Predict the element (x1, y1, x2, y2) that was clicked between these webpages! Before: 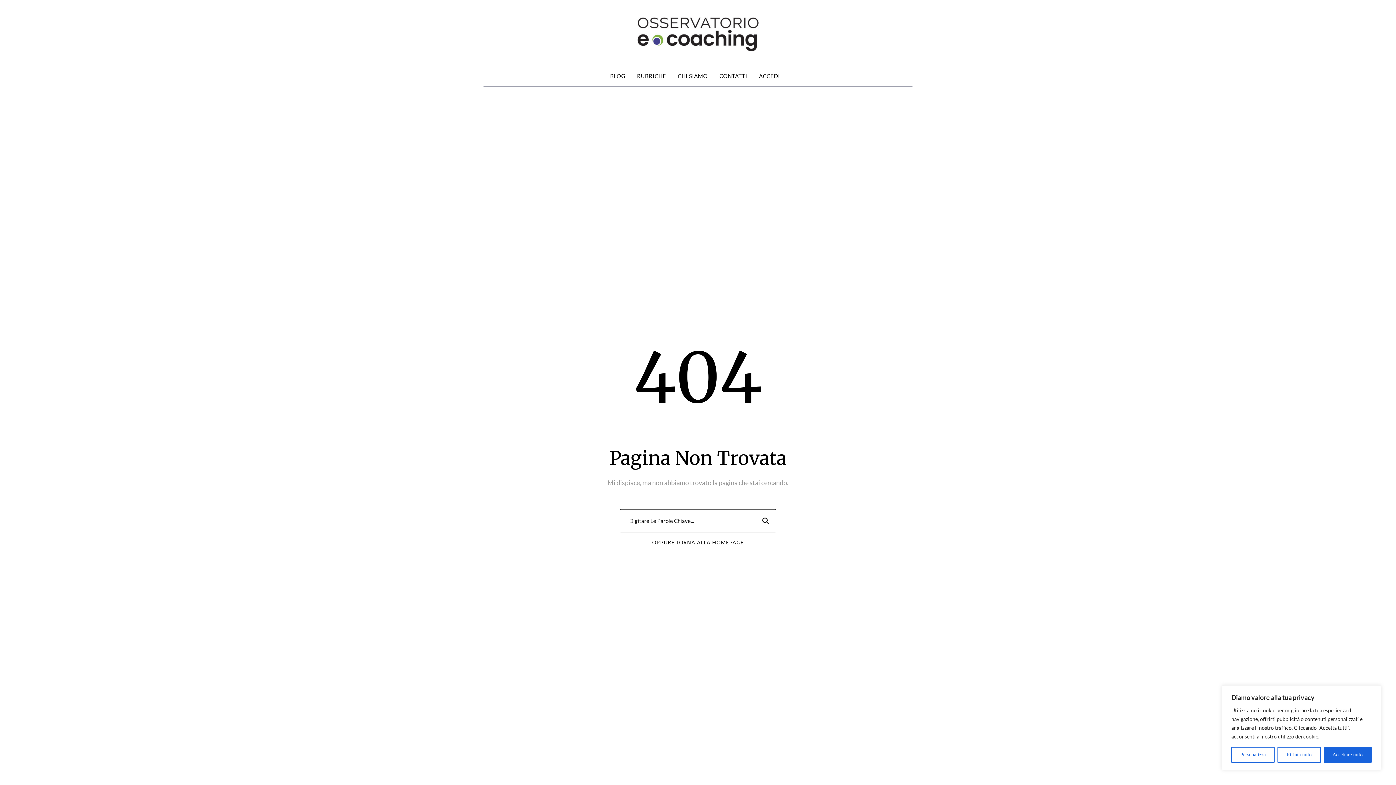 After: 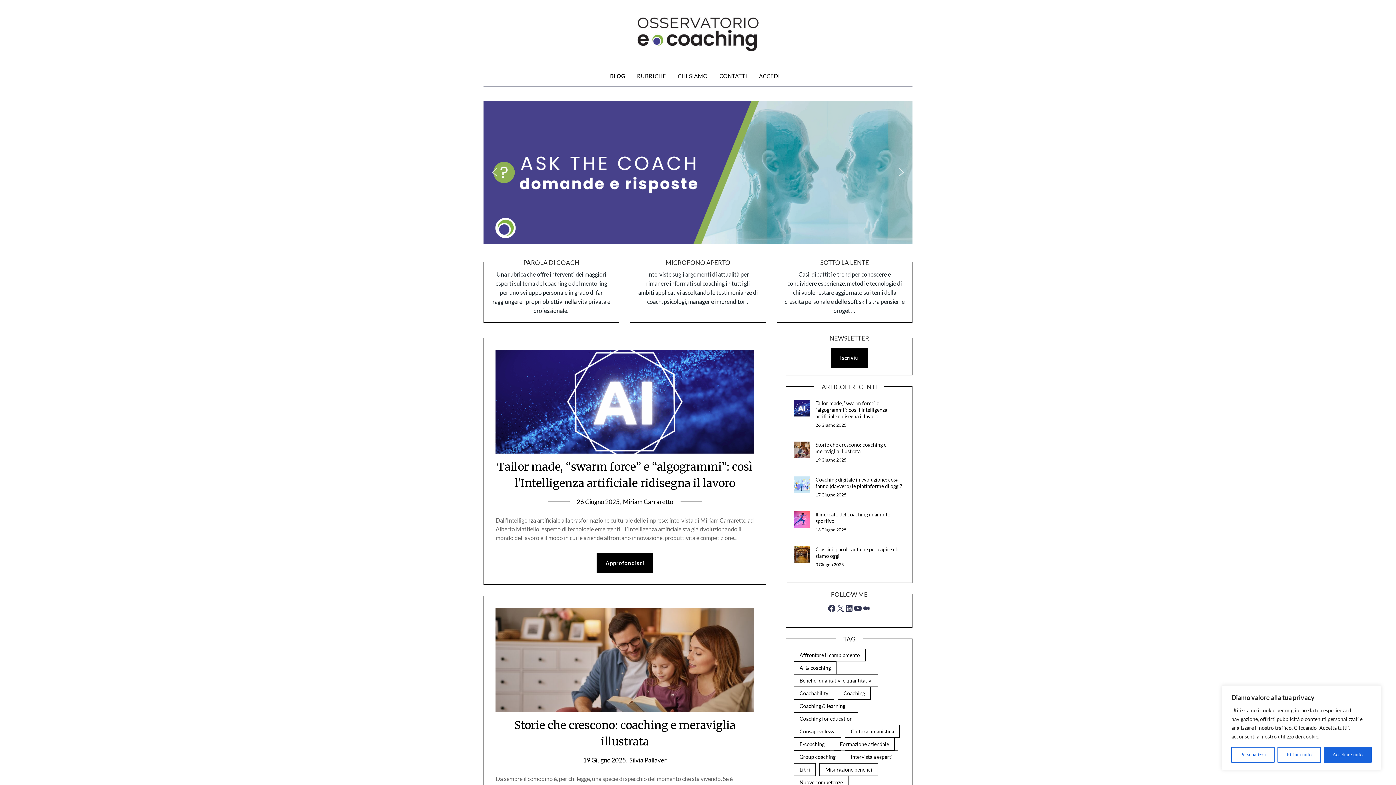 Action: bbox: (652, 539, 744, 545) label: OPPURE TORNA ALLA HOMEPAGE